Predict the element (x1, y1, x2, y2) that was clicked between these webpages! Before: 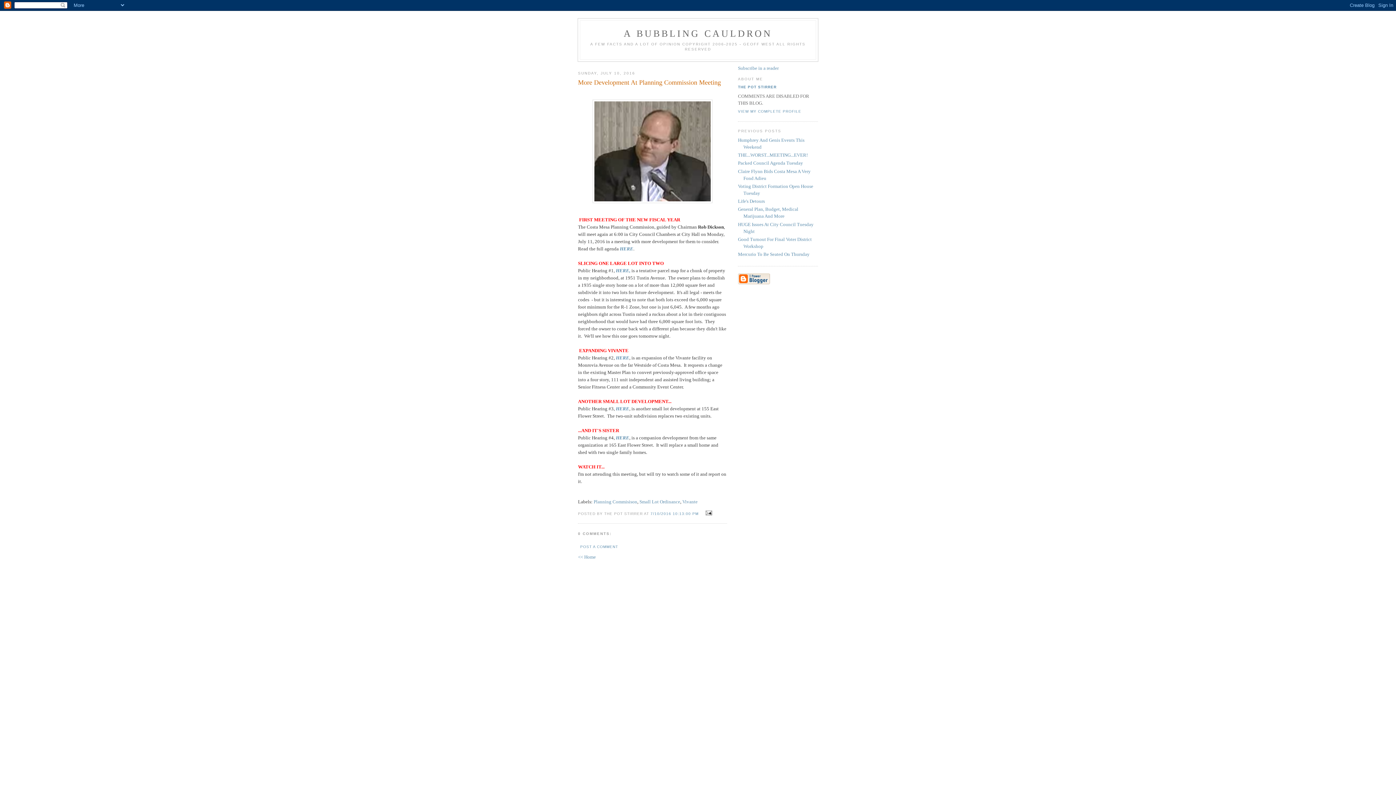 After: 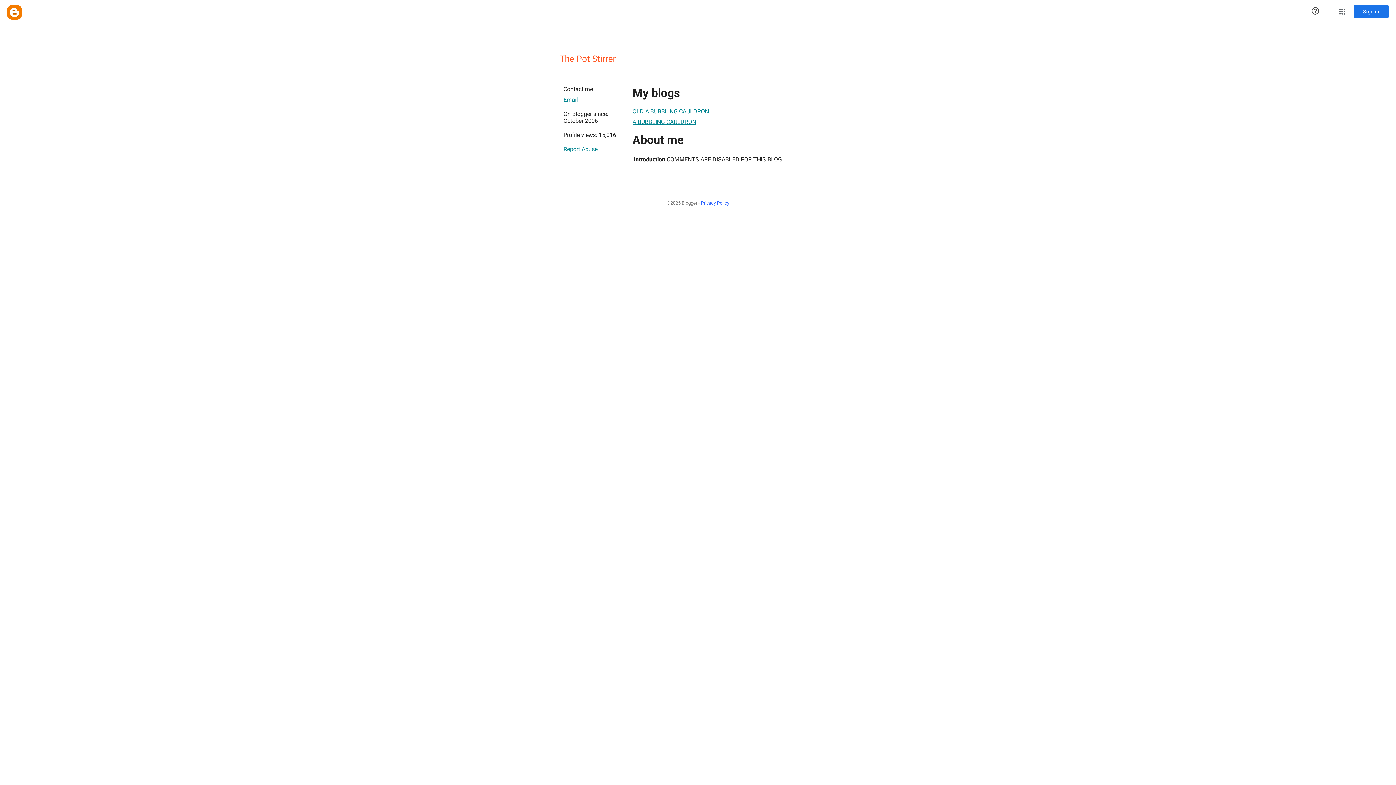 Action: bbox: (738, 109, 801, 113) label: VIEW MY COMPLETE PROFILE